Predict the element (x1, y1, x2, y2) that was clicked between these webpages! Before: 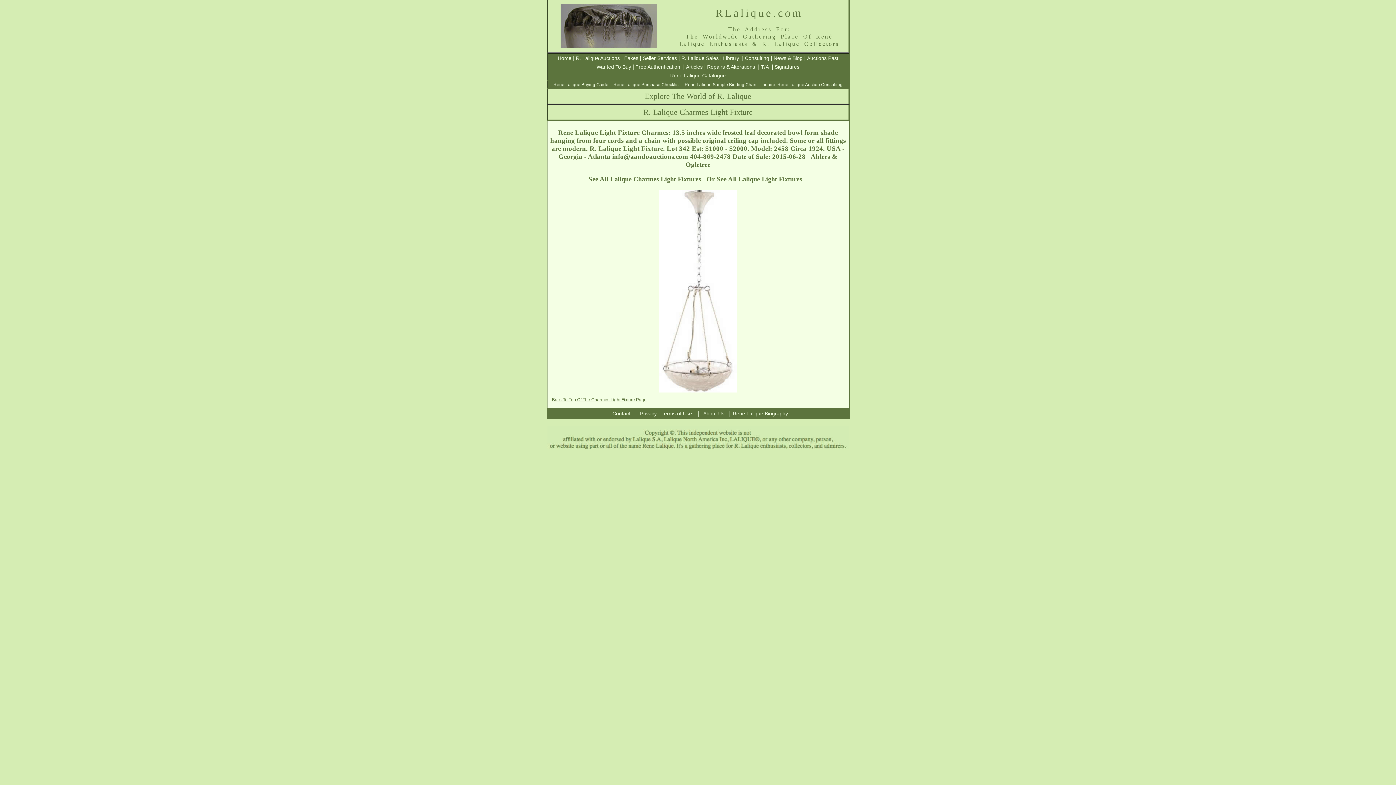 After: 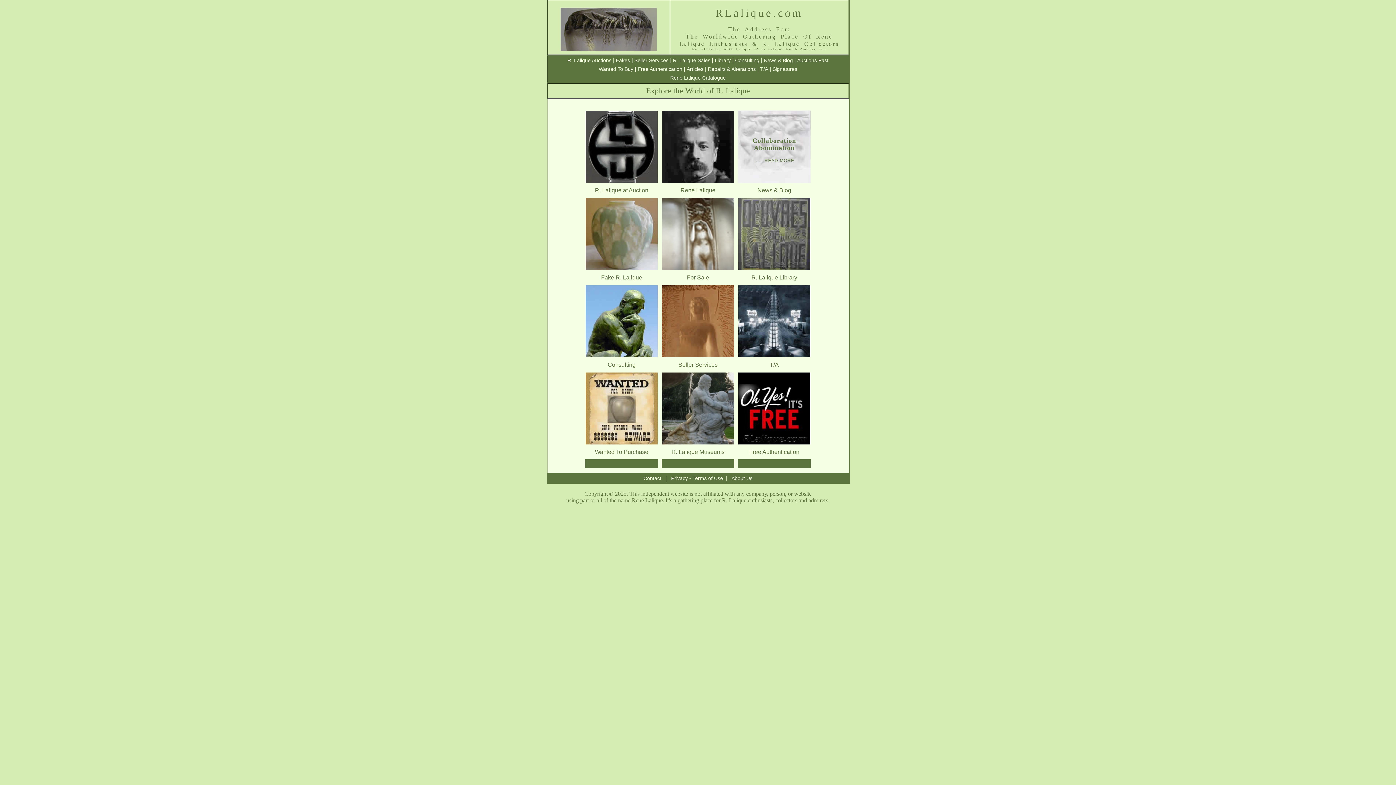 Action: bbox: (560, 43, 656, 49)